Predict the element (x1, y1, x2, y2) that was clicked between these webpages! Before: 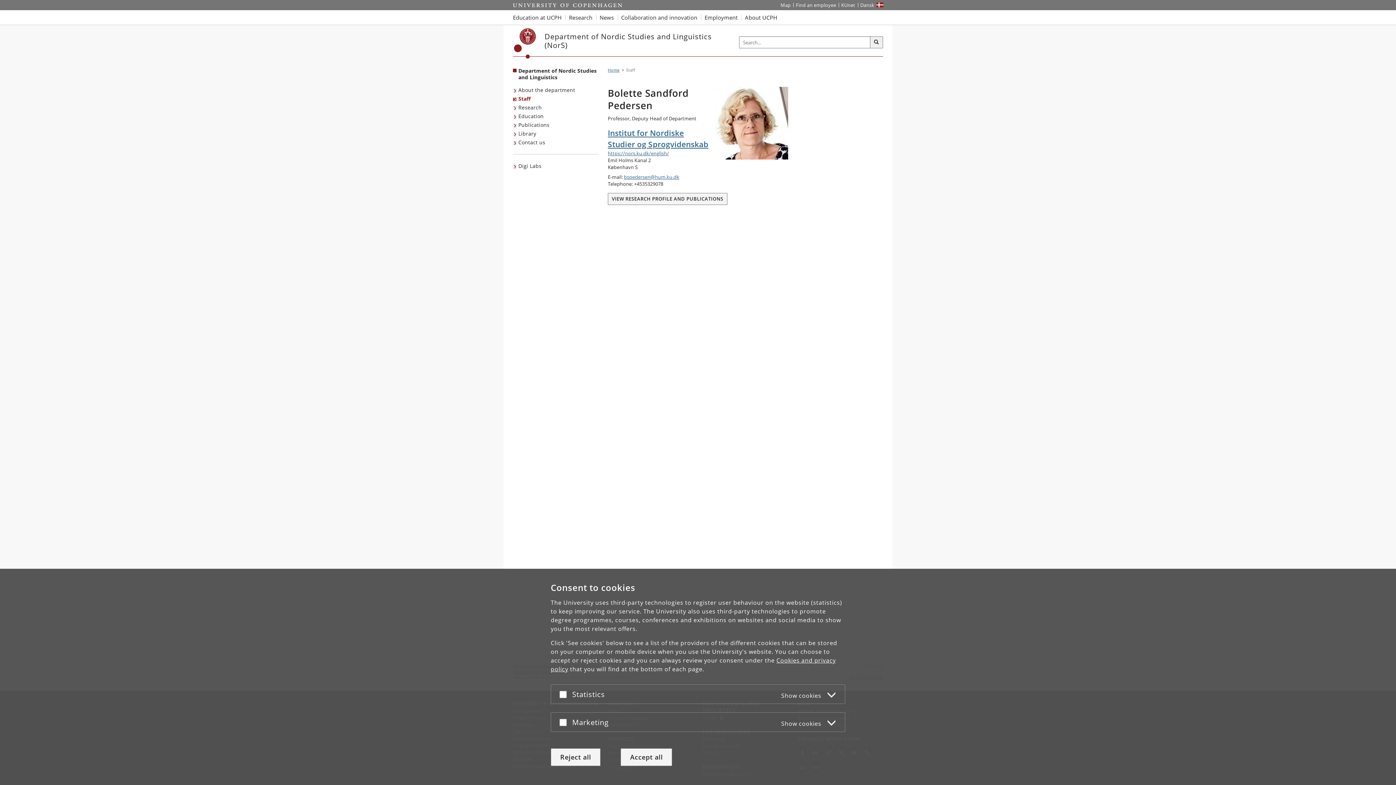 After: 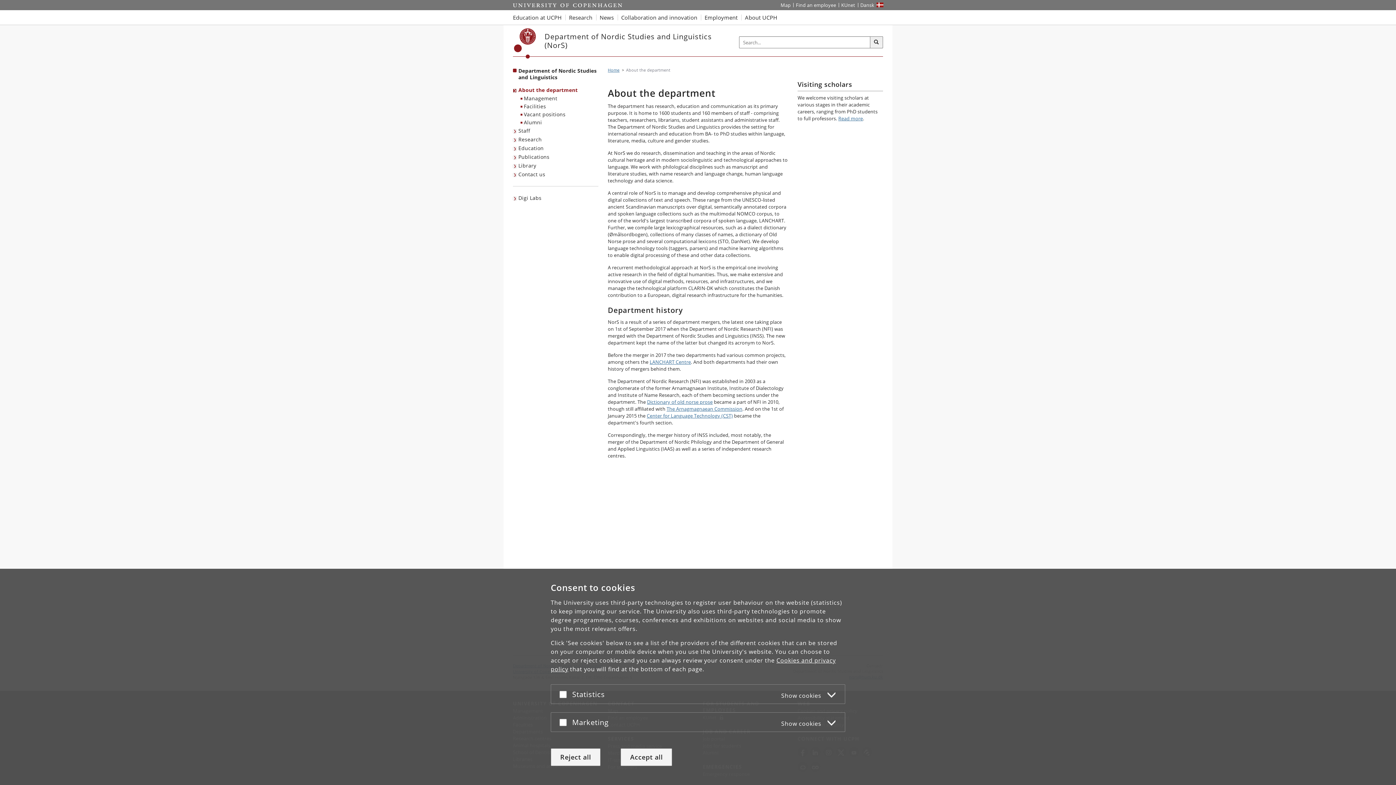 Action: bbox: (513, 85, 577, 94) label: About the department